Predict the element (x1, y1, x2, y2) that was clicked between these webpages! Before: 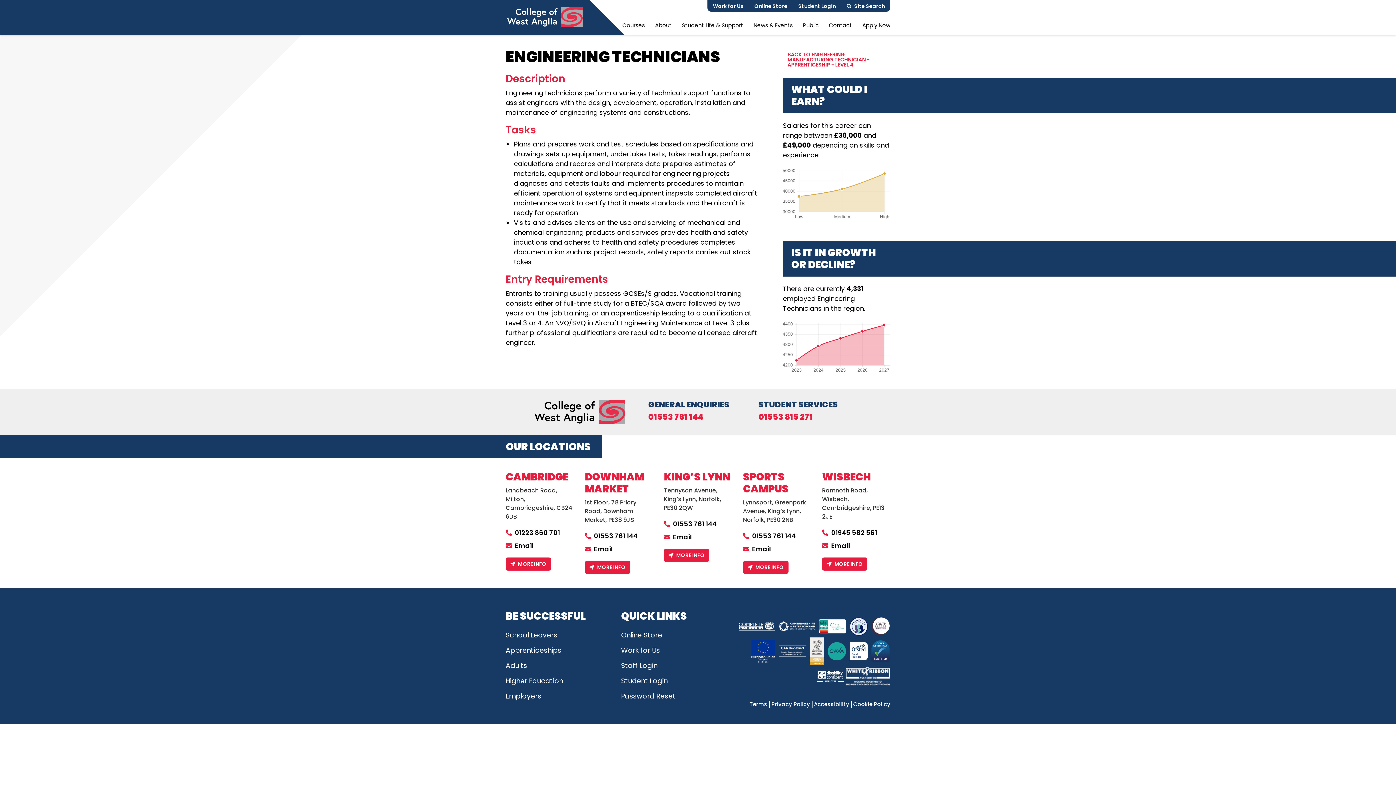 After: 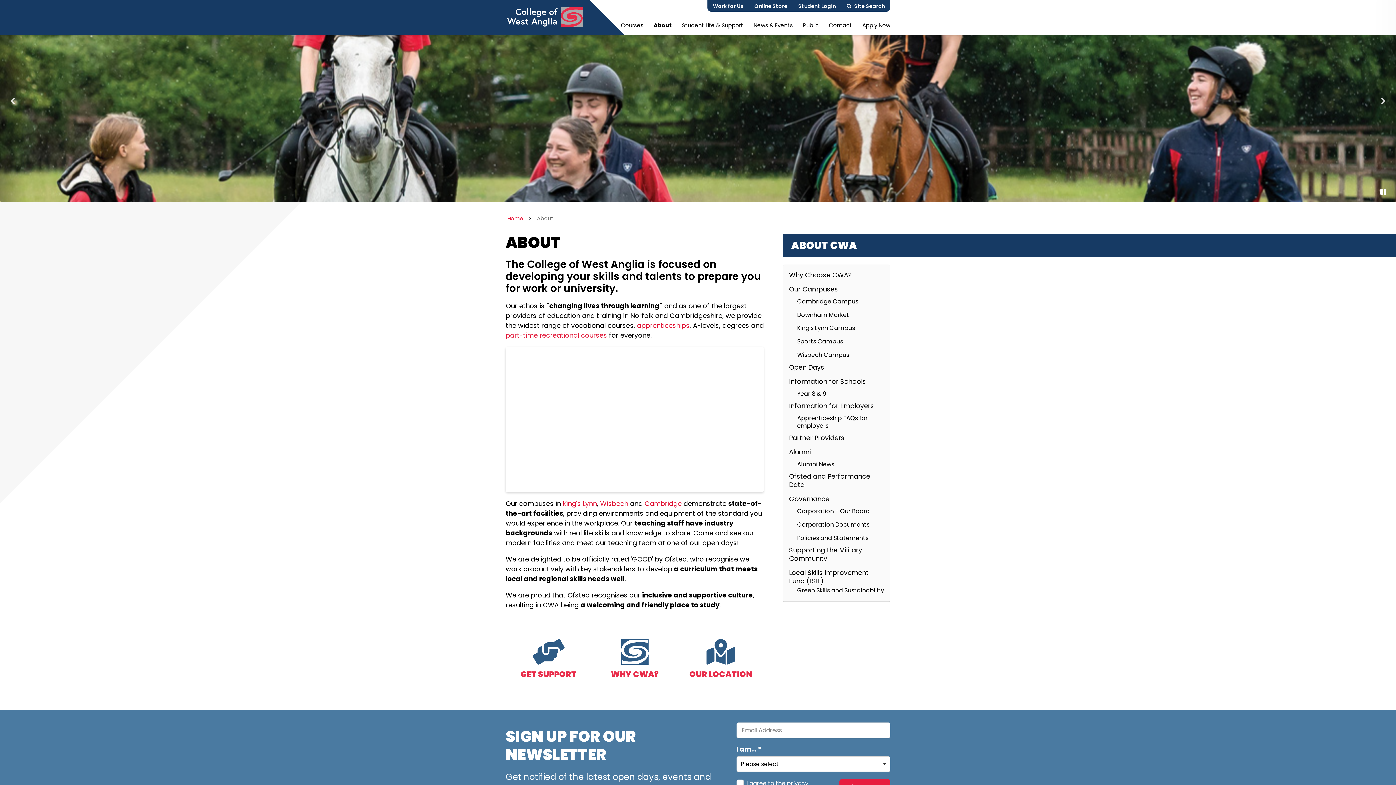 Action: label: About bbox: (650, 18, 677, 31)